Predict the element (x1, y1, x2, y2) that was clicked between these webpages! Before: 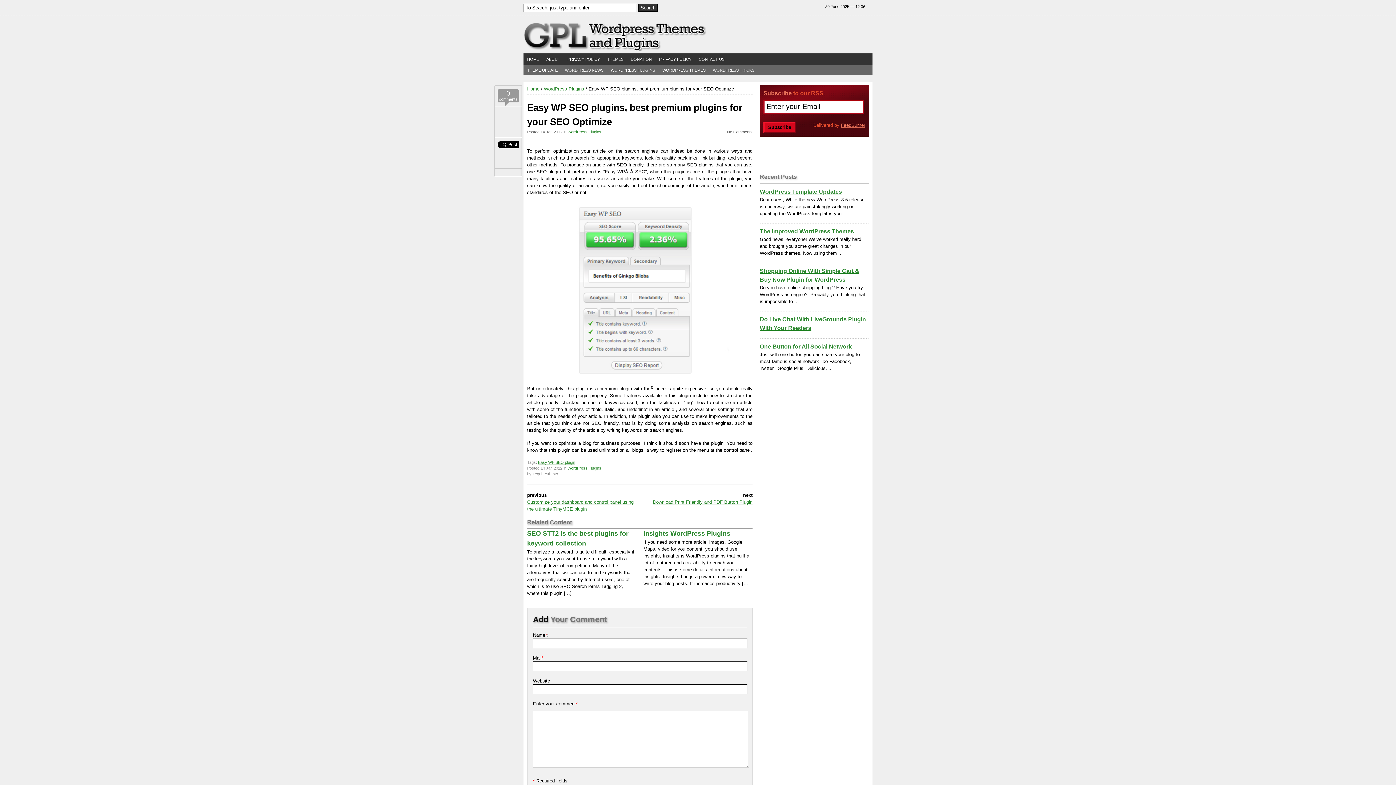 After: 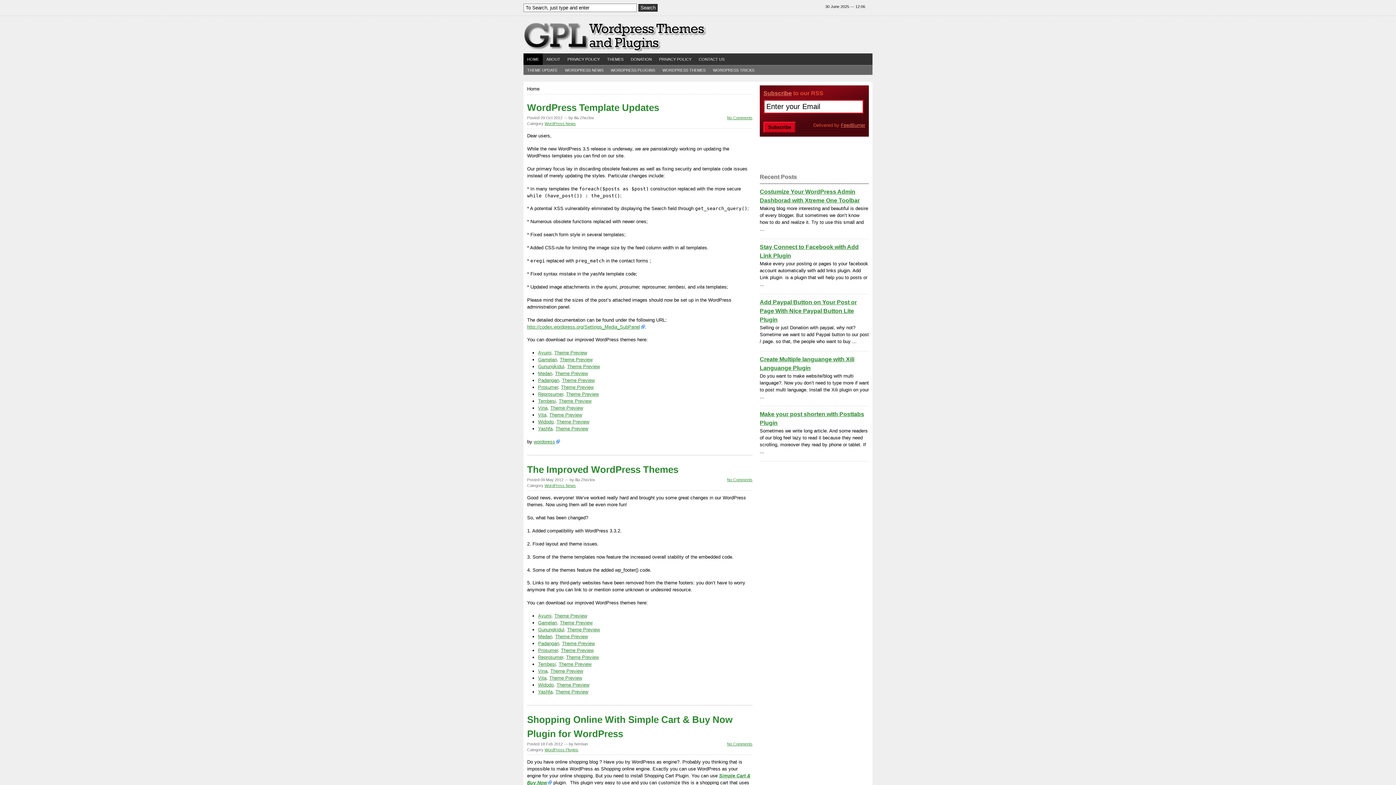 Action: bbox: (523, 53, 542, 65) label: HOME